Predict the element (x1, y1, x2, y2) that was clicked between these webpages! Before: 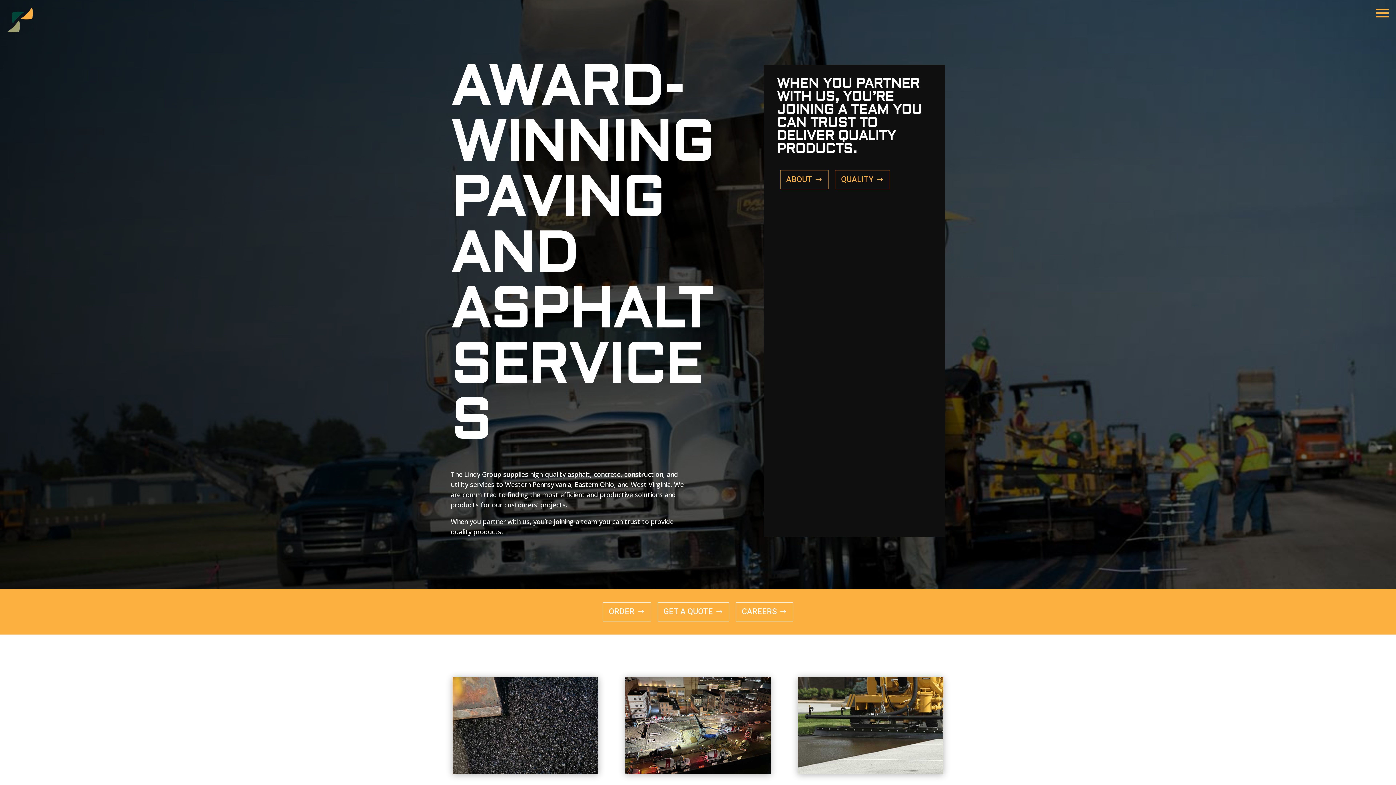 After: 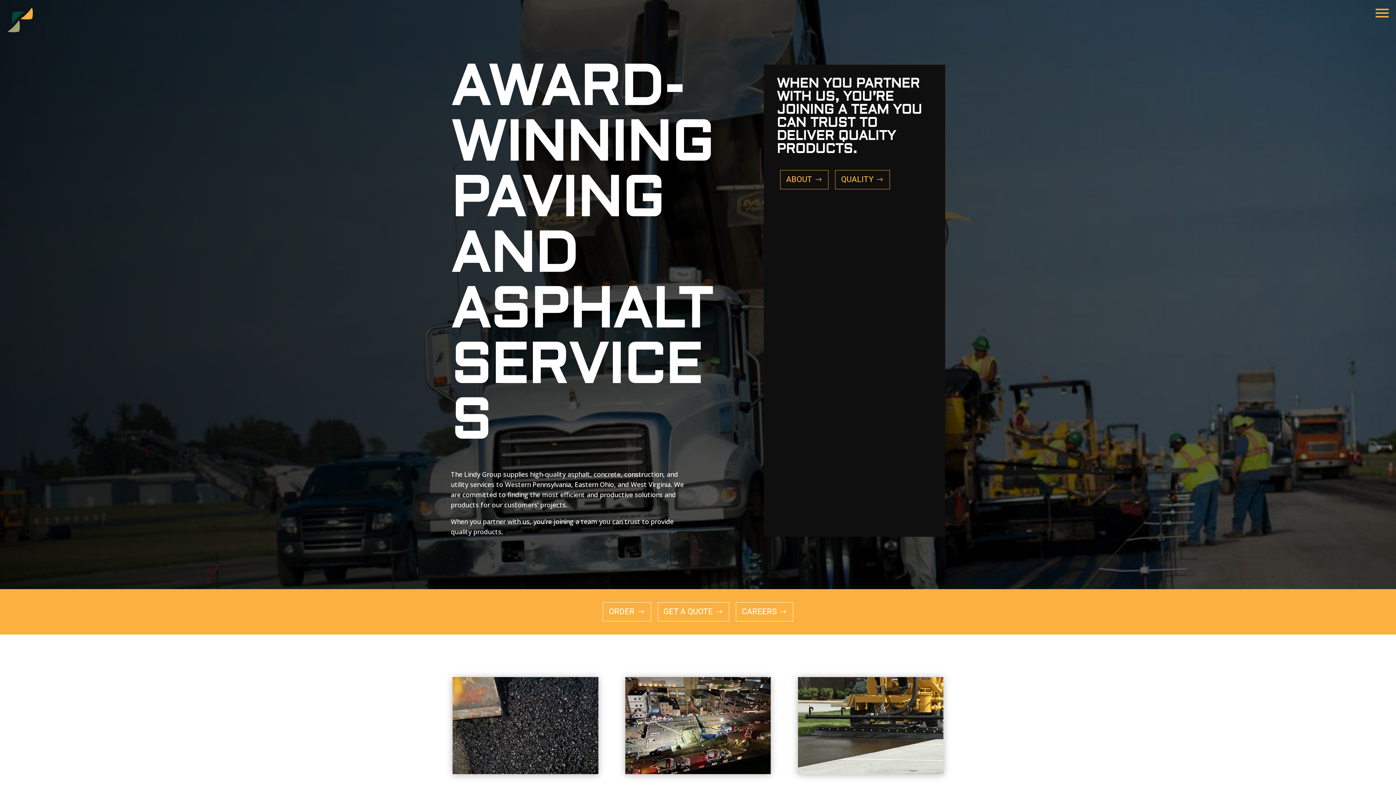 Action: bbox: (736, 602, 793, 621) label: CAREERS